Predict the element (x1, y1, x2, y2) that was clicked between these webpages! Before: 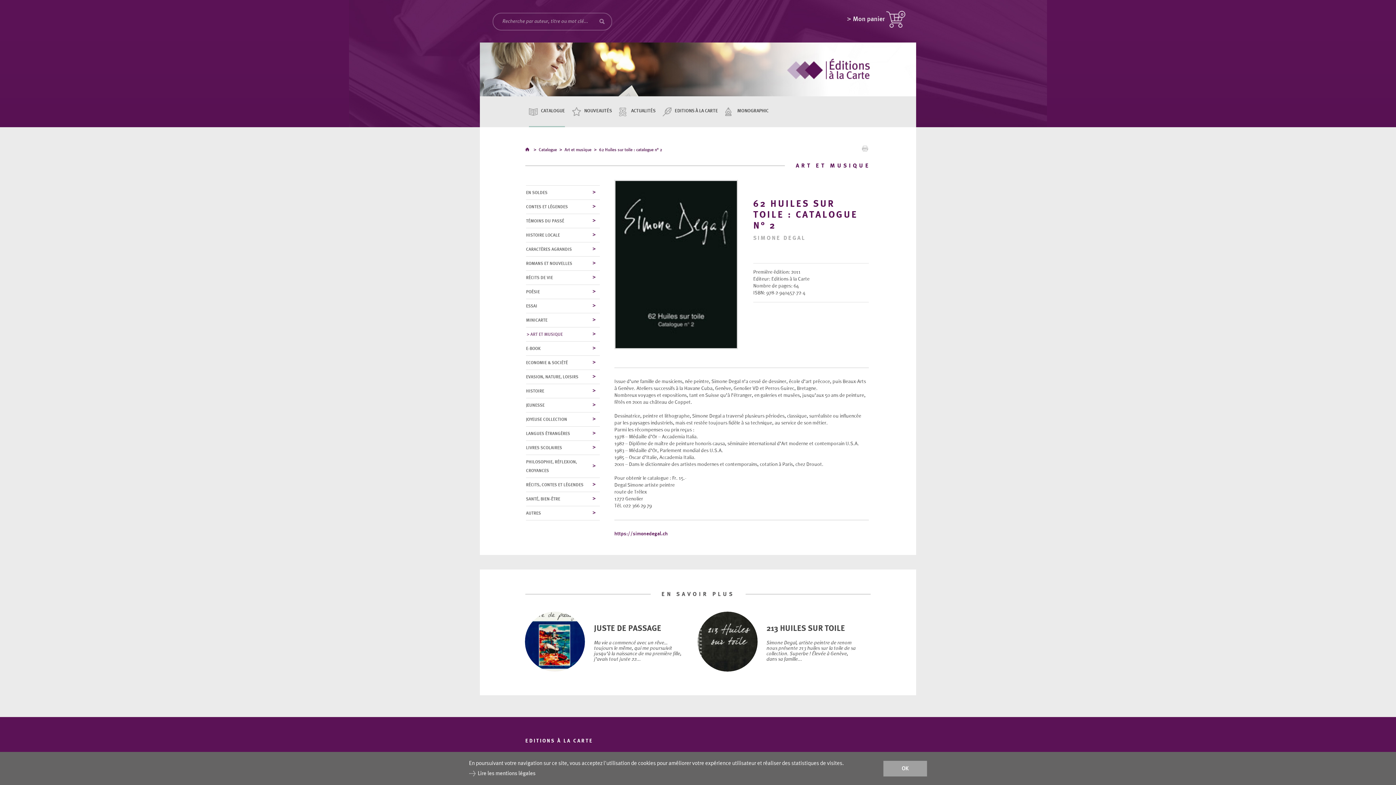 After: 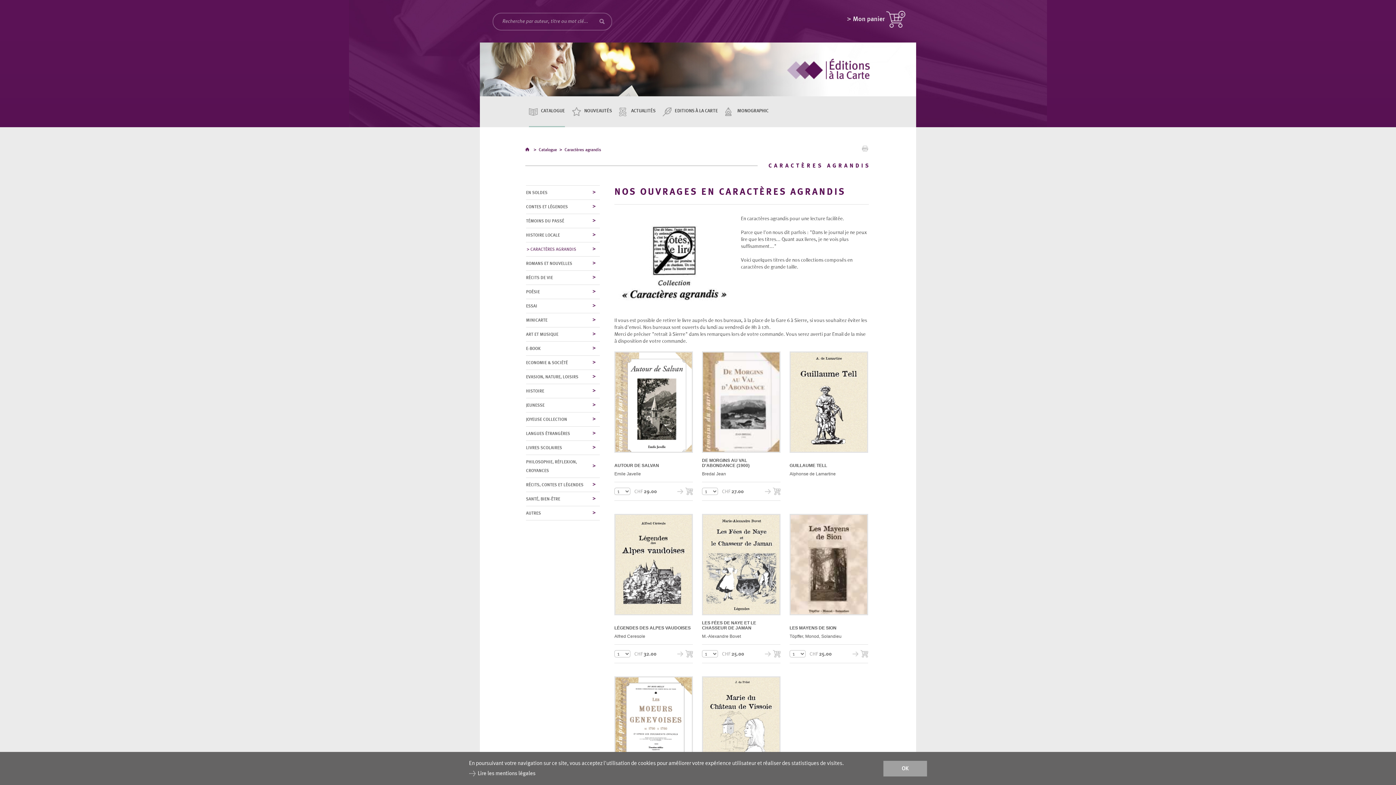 Action: label: CARACTÈRES AGRANDIS bbox: (526, 245, 596, 253)